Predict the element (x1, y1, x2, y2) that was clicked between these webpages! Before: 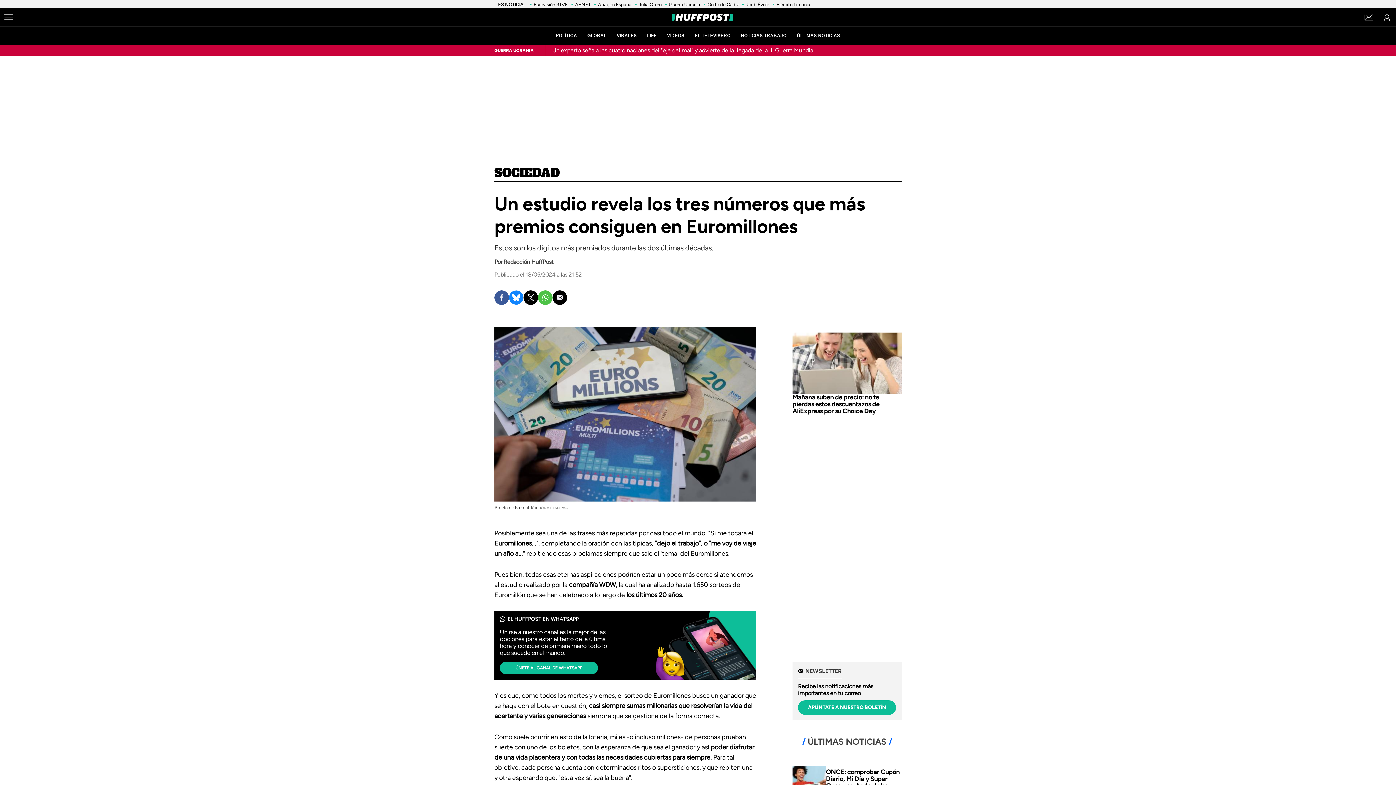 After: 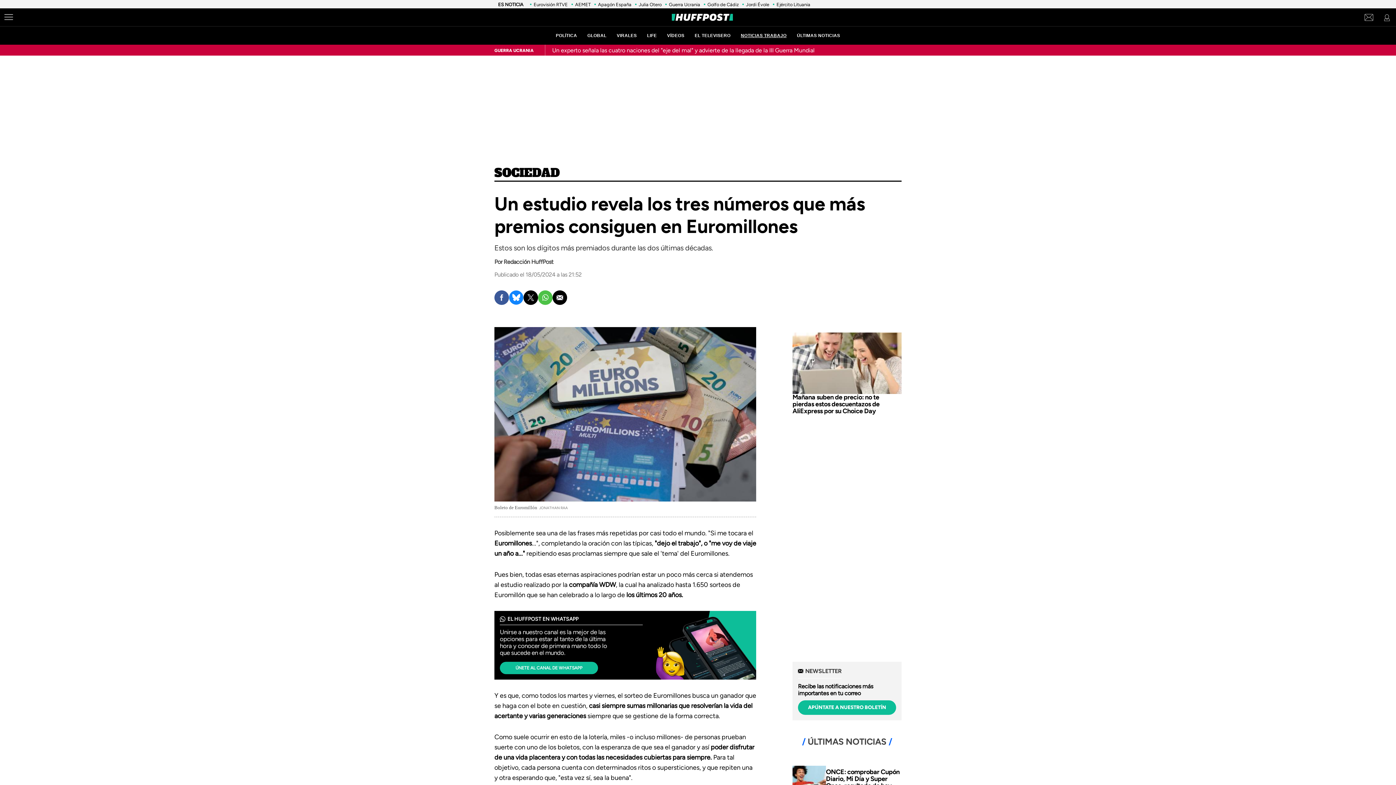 Action: label: NOTICIAS TRABAJO bbox: (741, 33, 786, 38)